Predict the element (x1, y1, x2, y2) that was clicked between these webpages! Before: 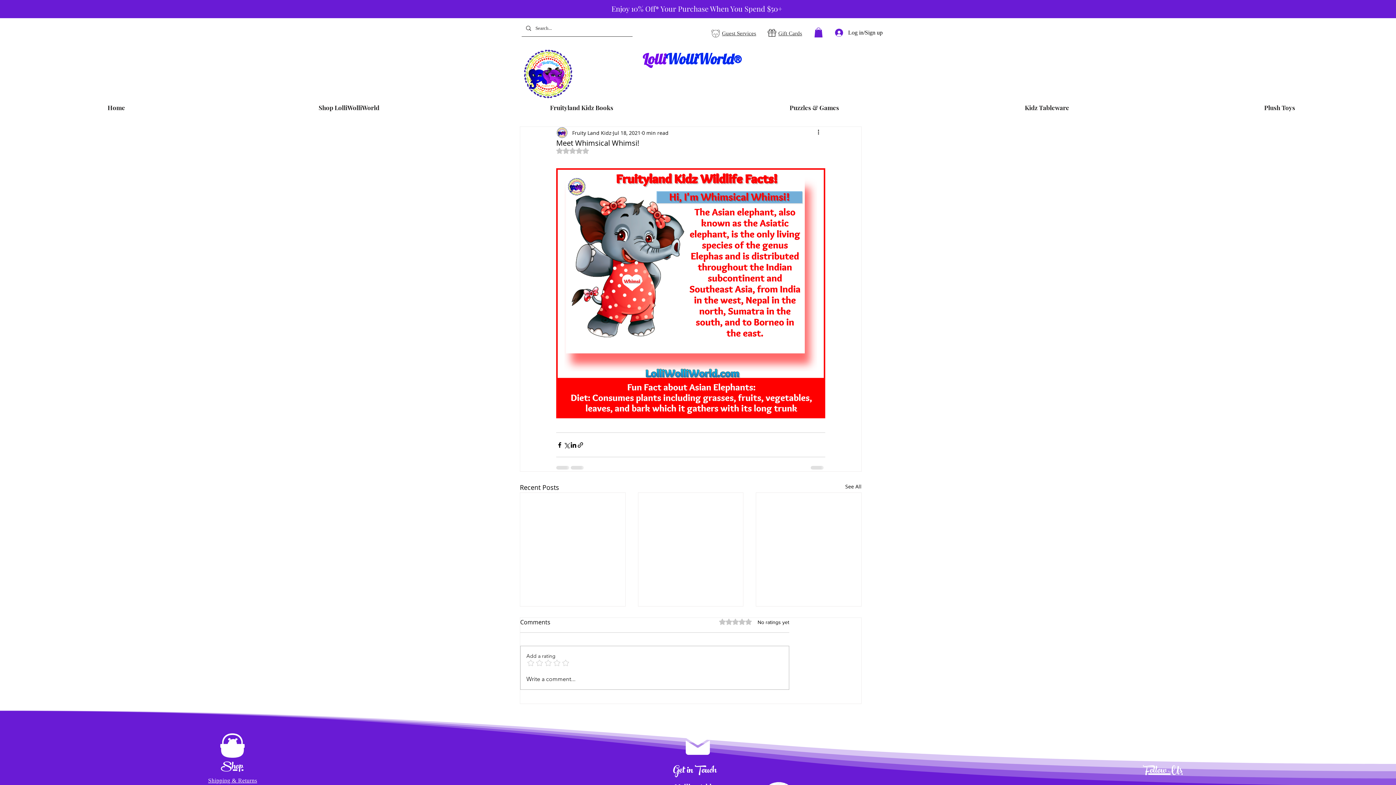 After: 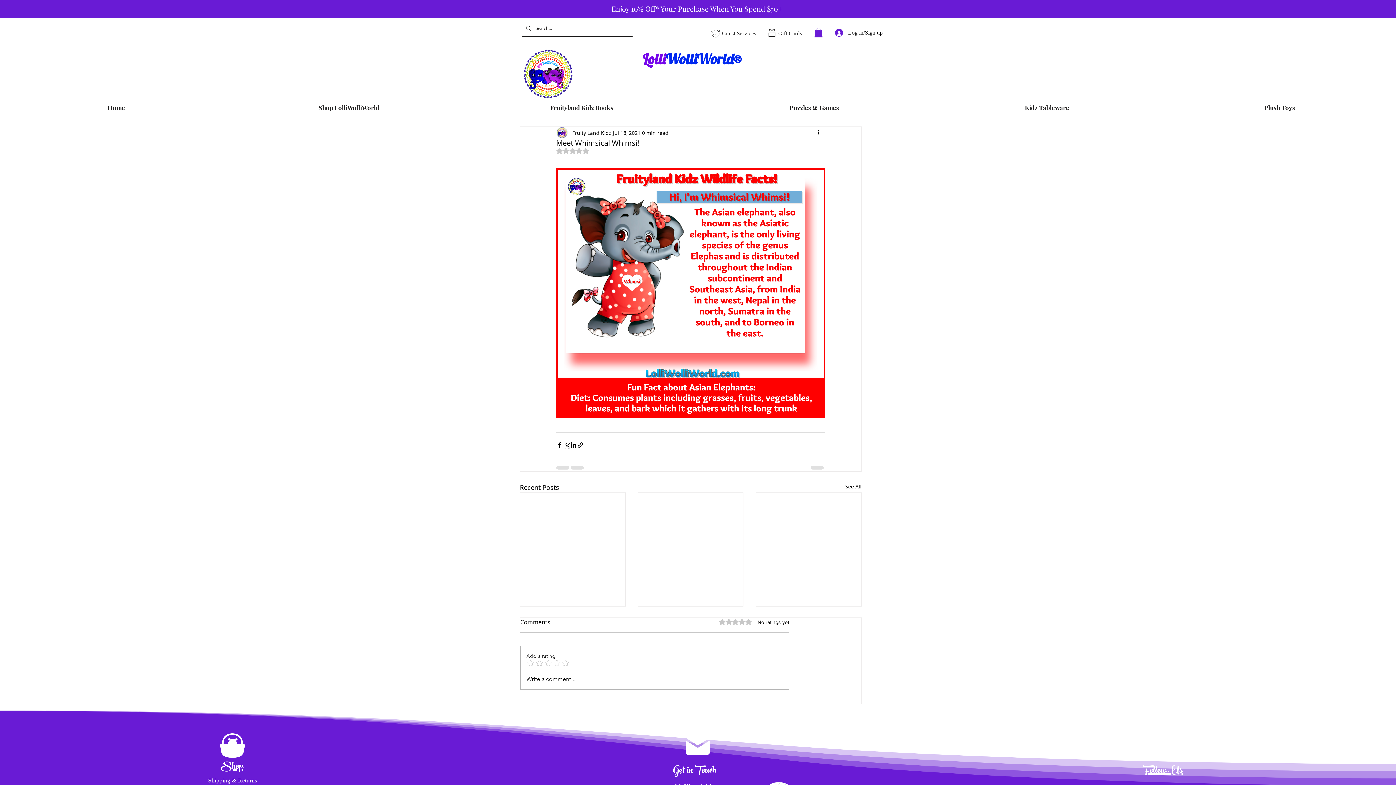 Action: label: More actions bbox: (816, 128, 825, 137)